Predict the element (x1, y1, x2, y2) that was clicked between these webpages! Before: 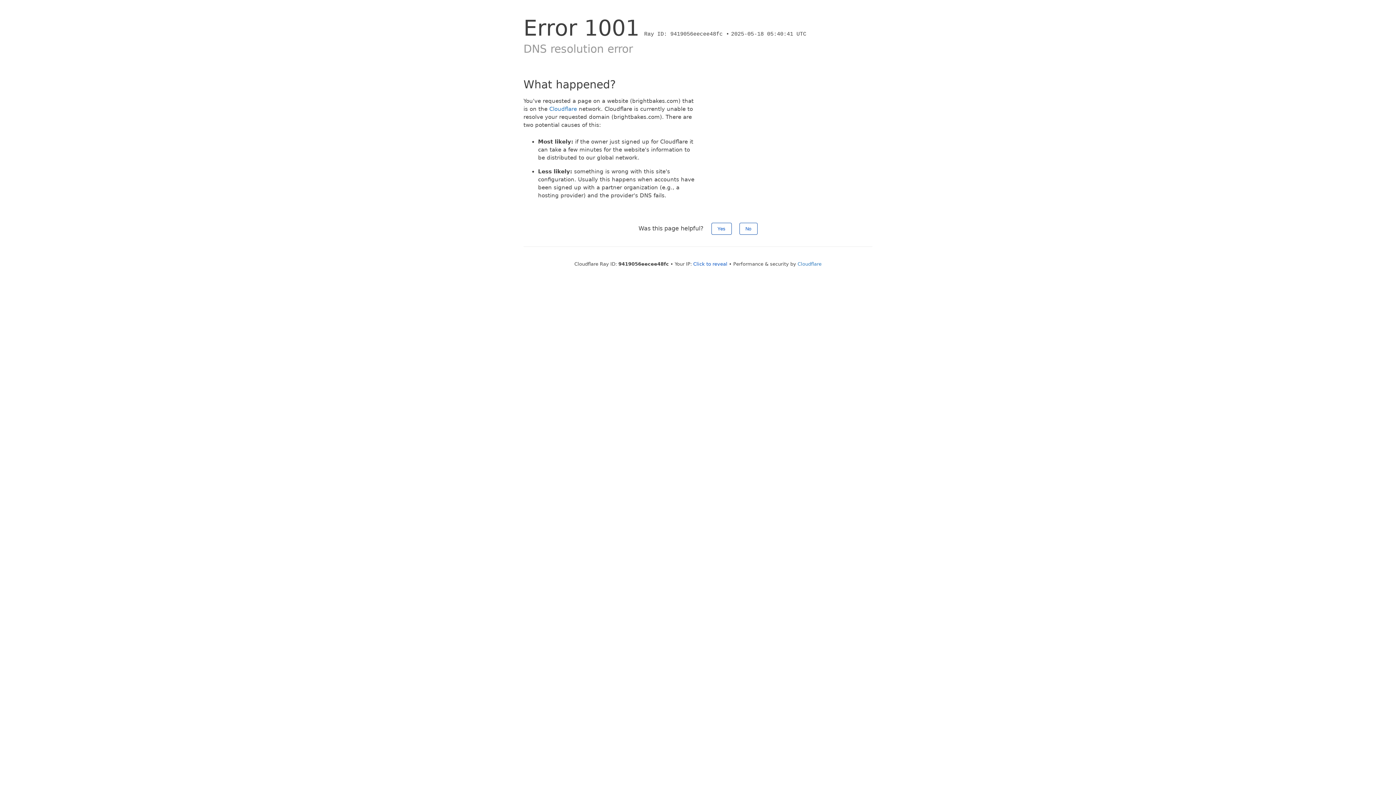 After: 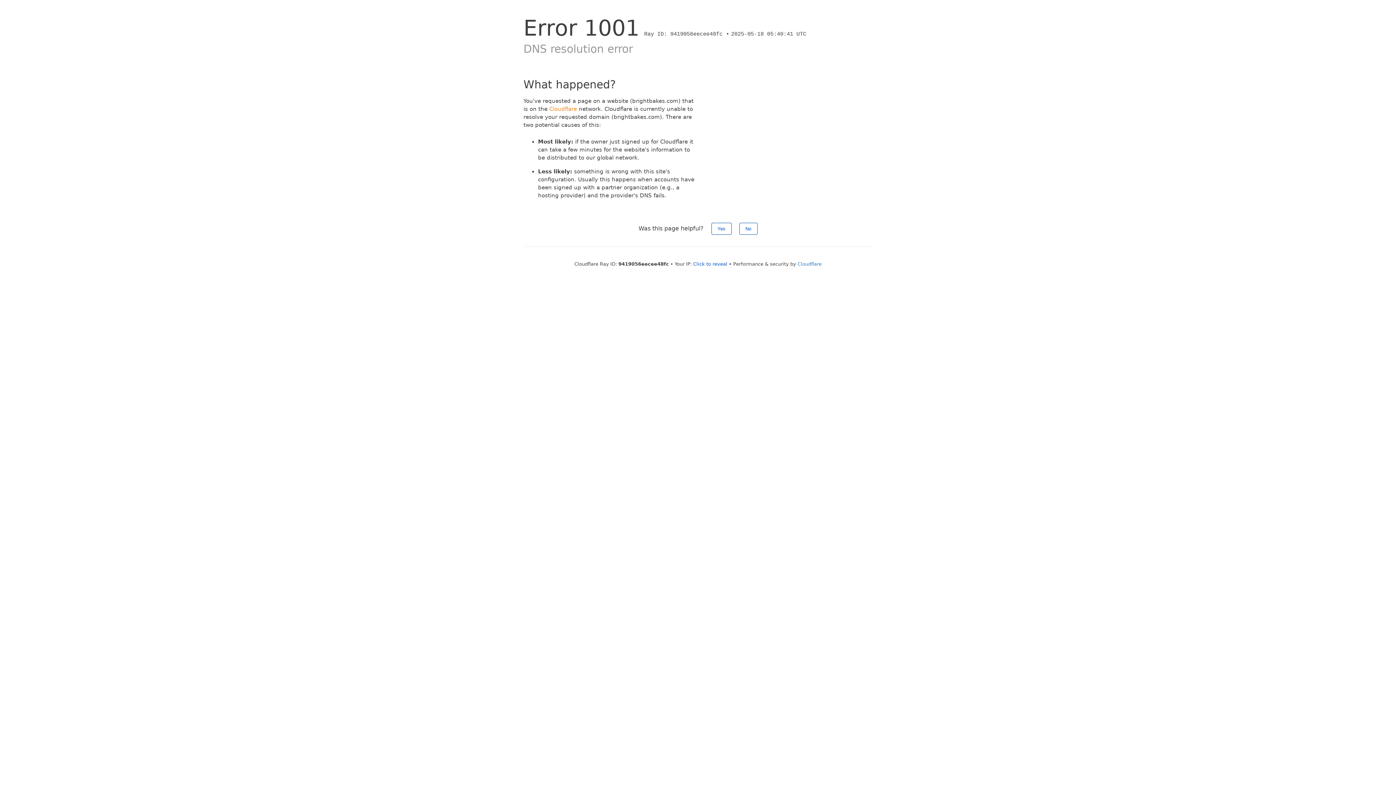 Action: bbox: (549, 105, 577, 112) label: Cloudflare